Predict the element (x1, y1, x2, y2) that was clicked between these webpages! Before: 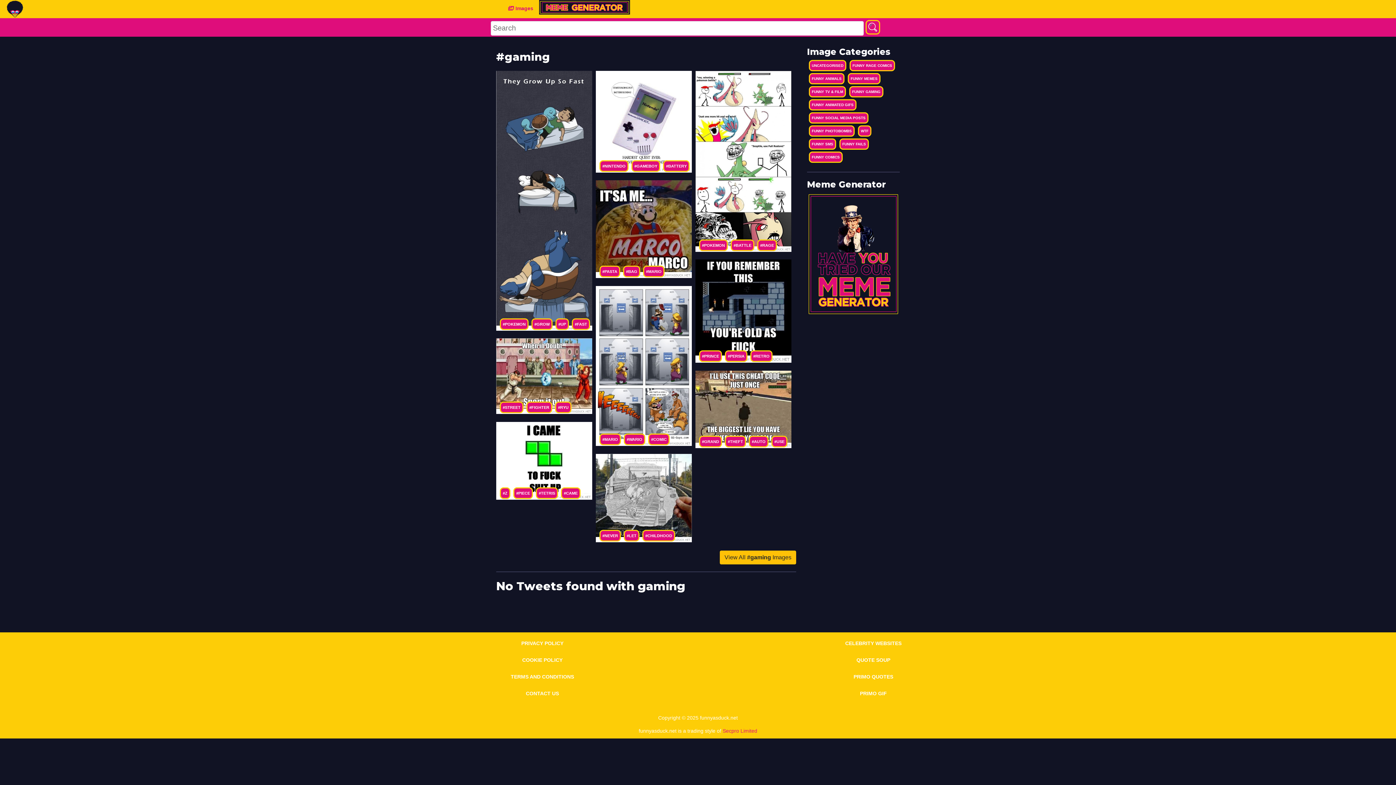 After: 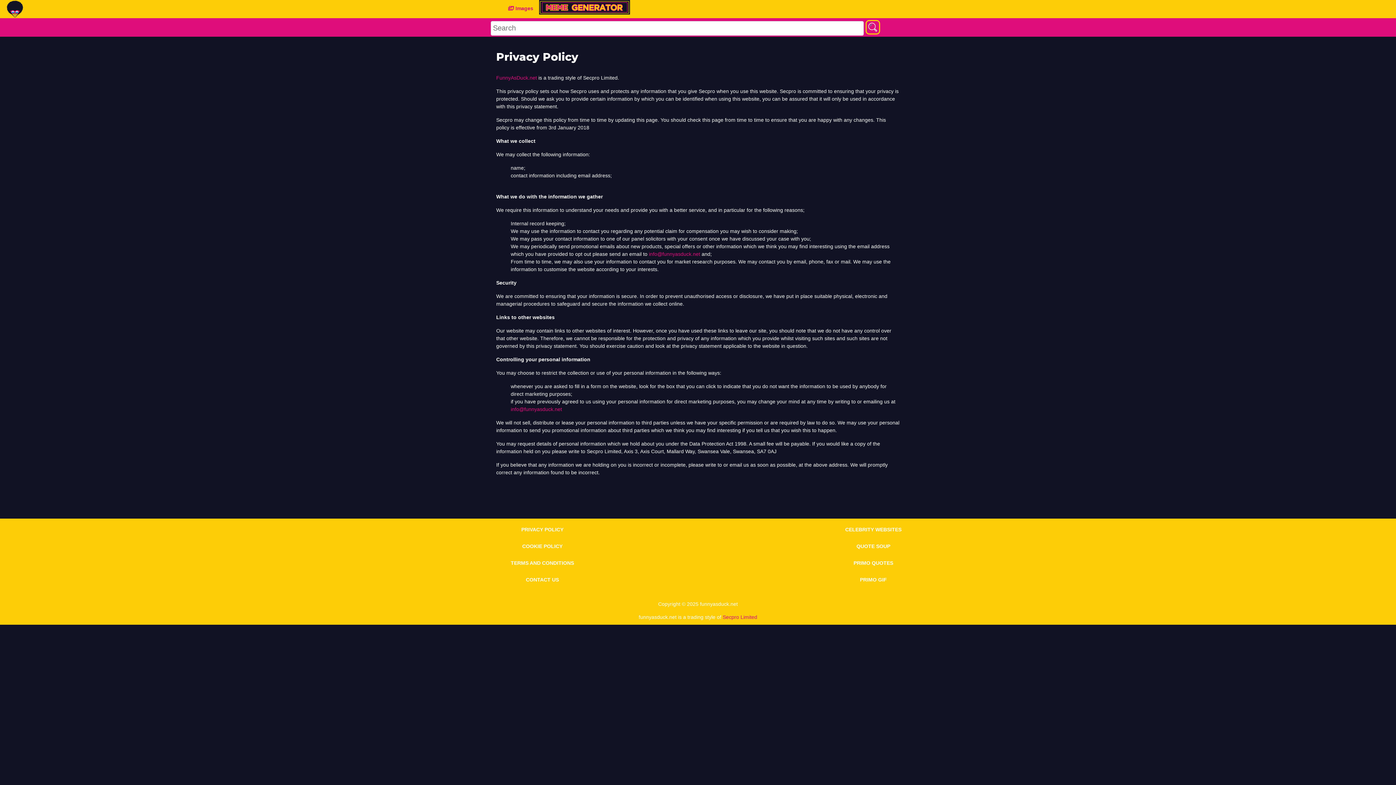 Action: bbox: (517, 636, 567, 651) label: PRIVACY POLICY